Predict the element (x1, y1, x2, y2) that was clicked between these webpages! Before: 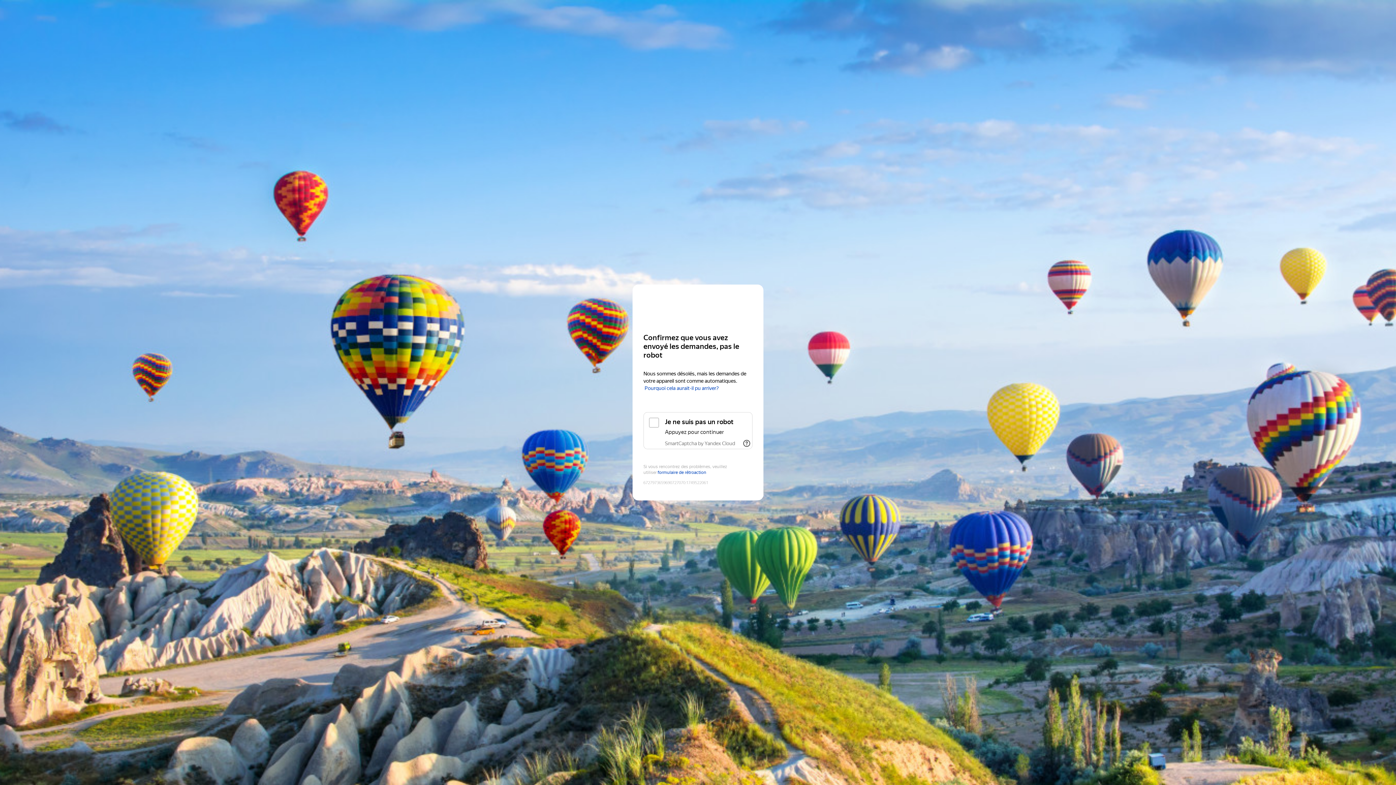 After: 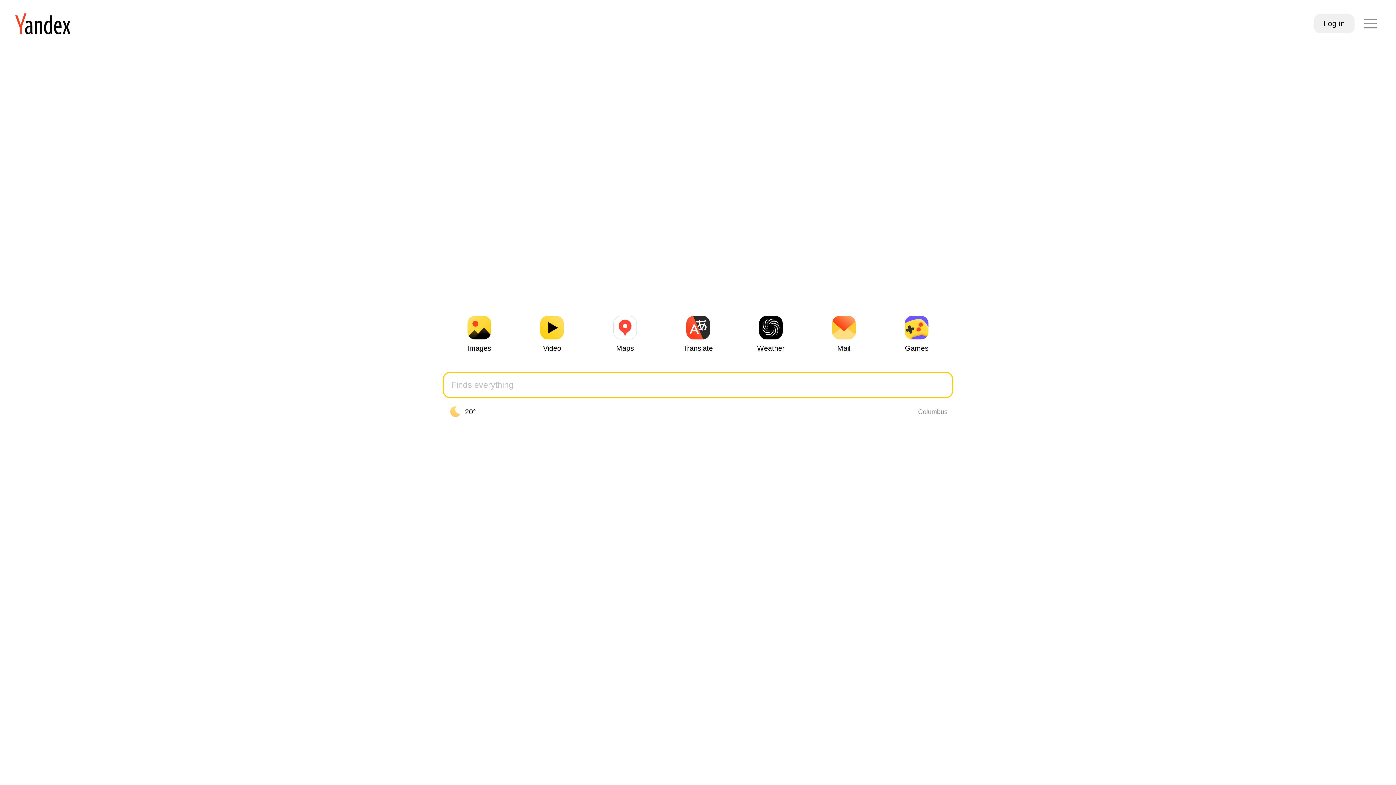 Action: bbox: (643, 299, 752, 312) label: Yandex